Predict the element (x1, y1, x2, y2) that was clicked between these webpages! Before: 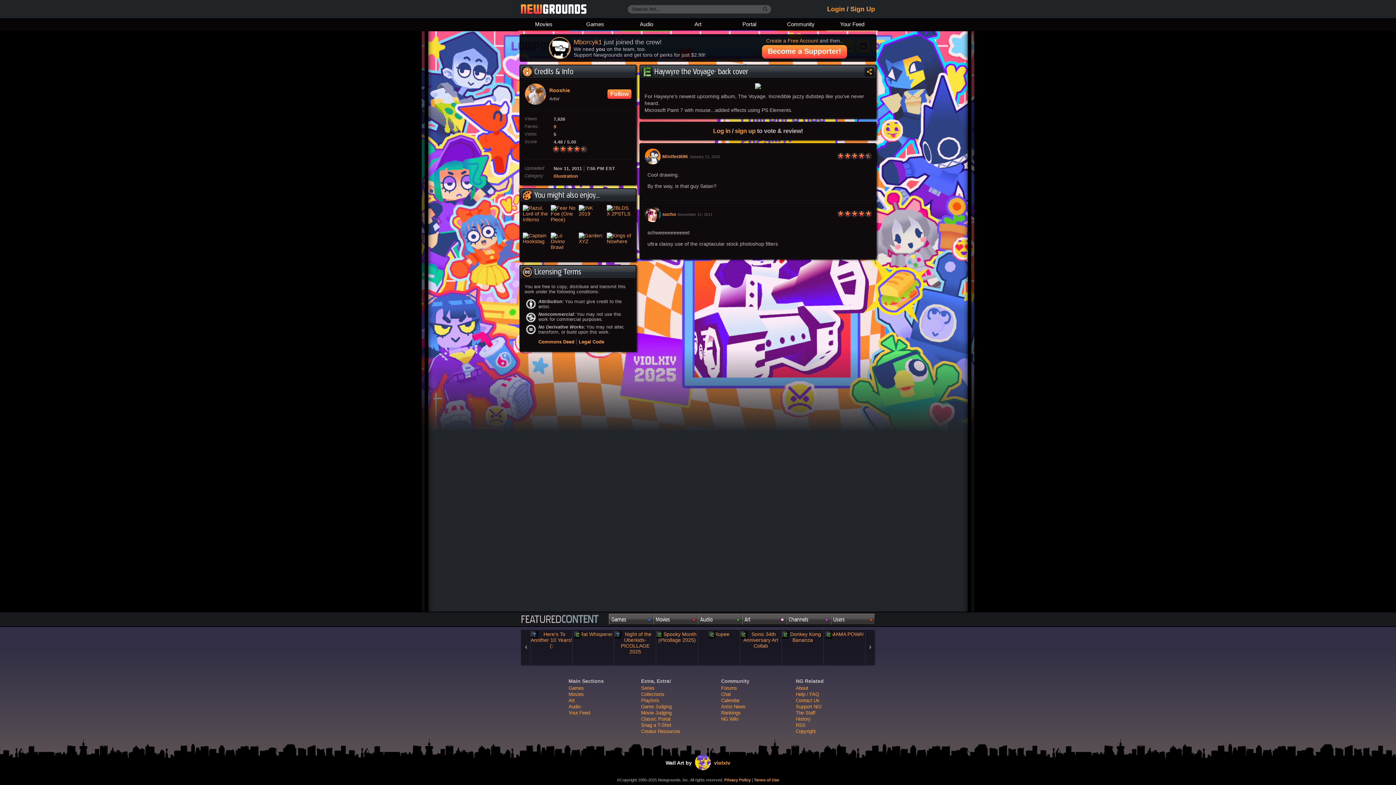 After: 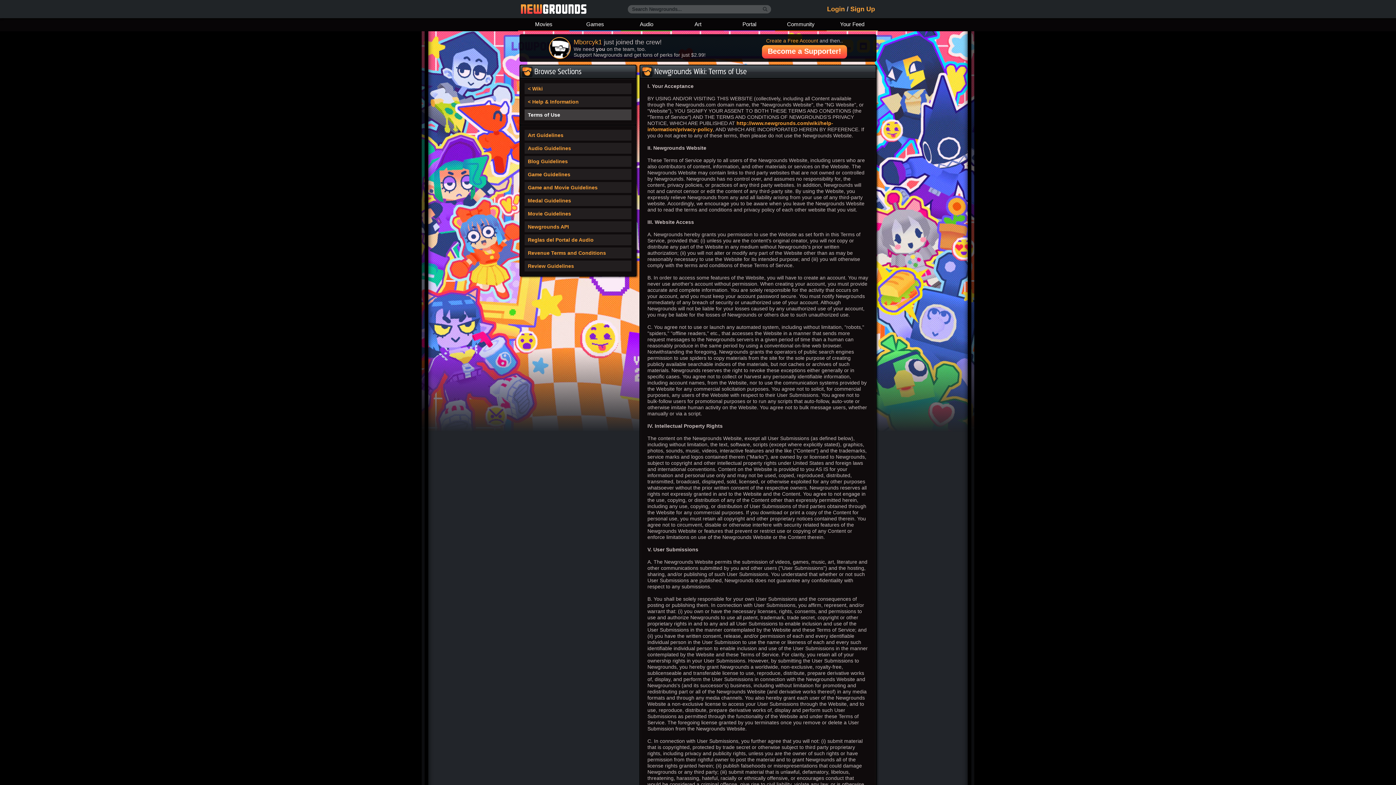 Action: label: Terms of Use bbox: (754, 778, 779, 782)